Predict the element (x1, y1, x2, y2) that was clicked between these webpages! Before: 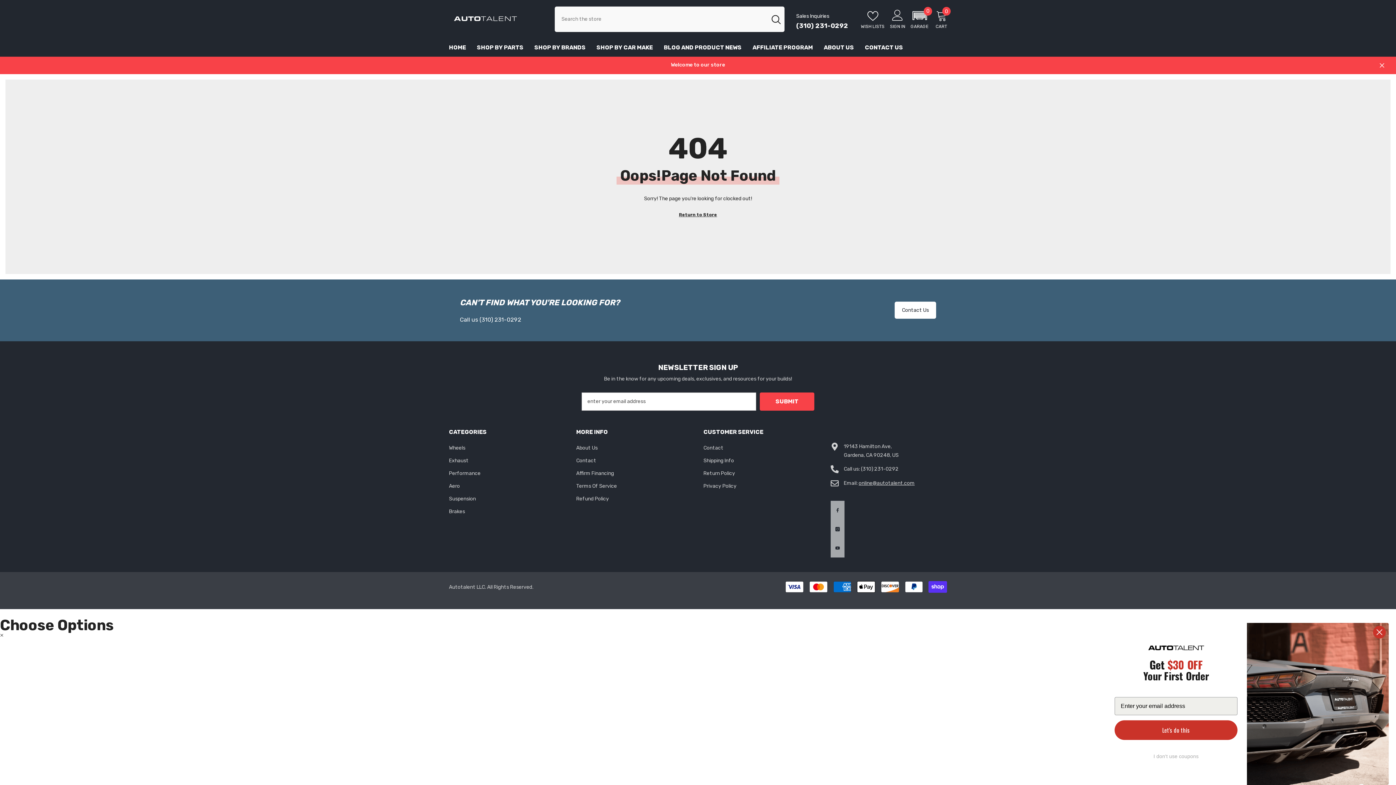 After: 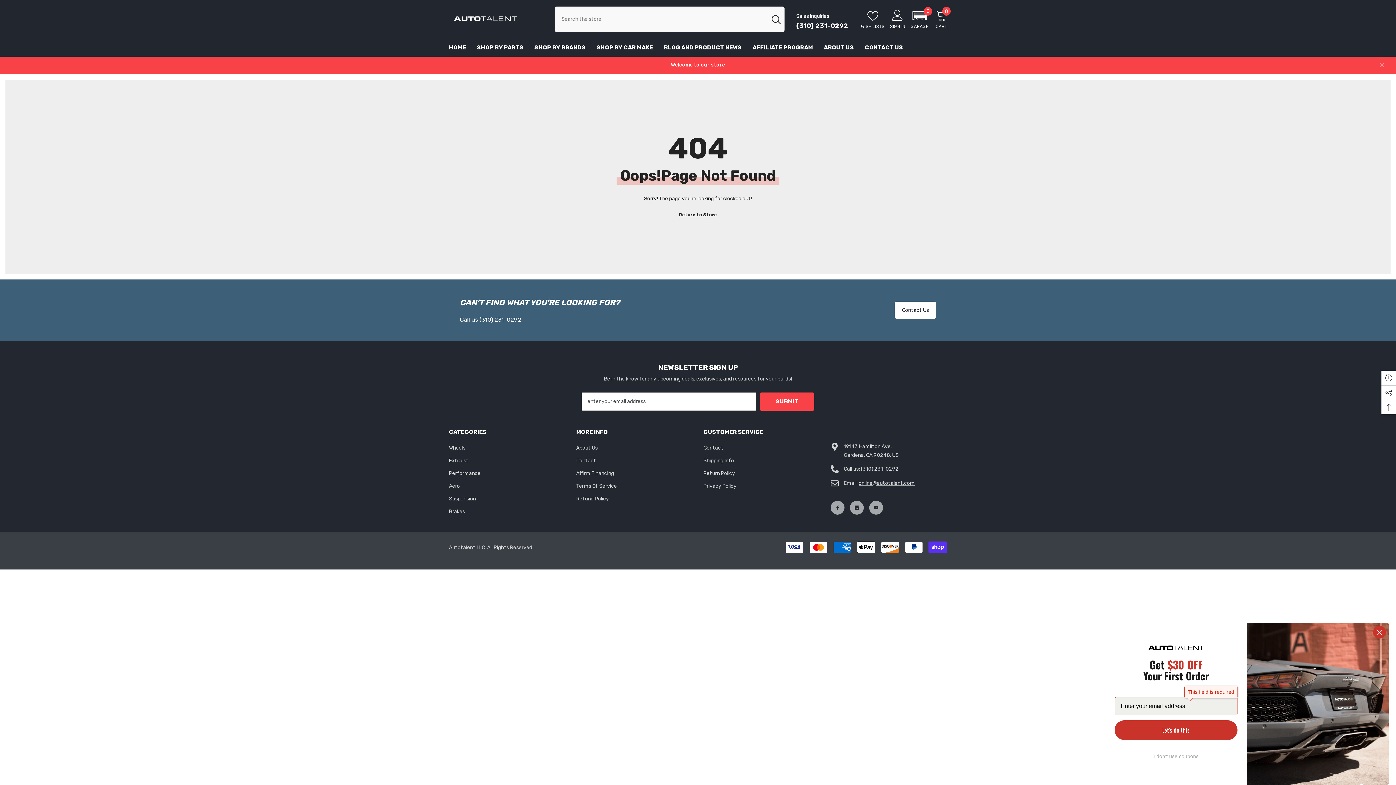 Action: label: Let's do this bbox: (1114, 720, 1237, 740)